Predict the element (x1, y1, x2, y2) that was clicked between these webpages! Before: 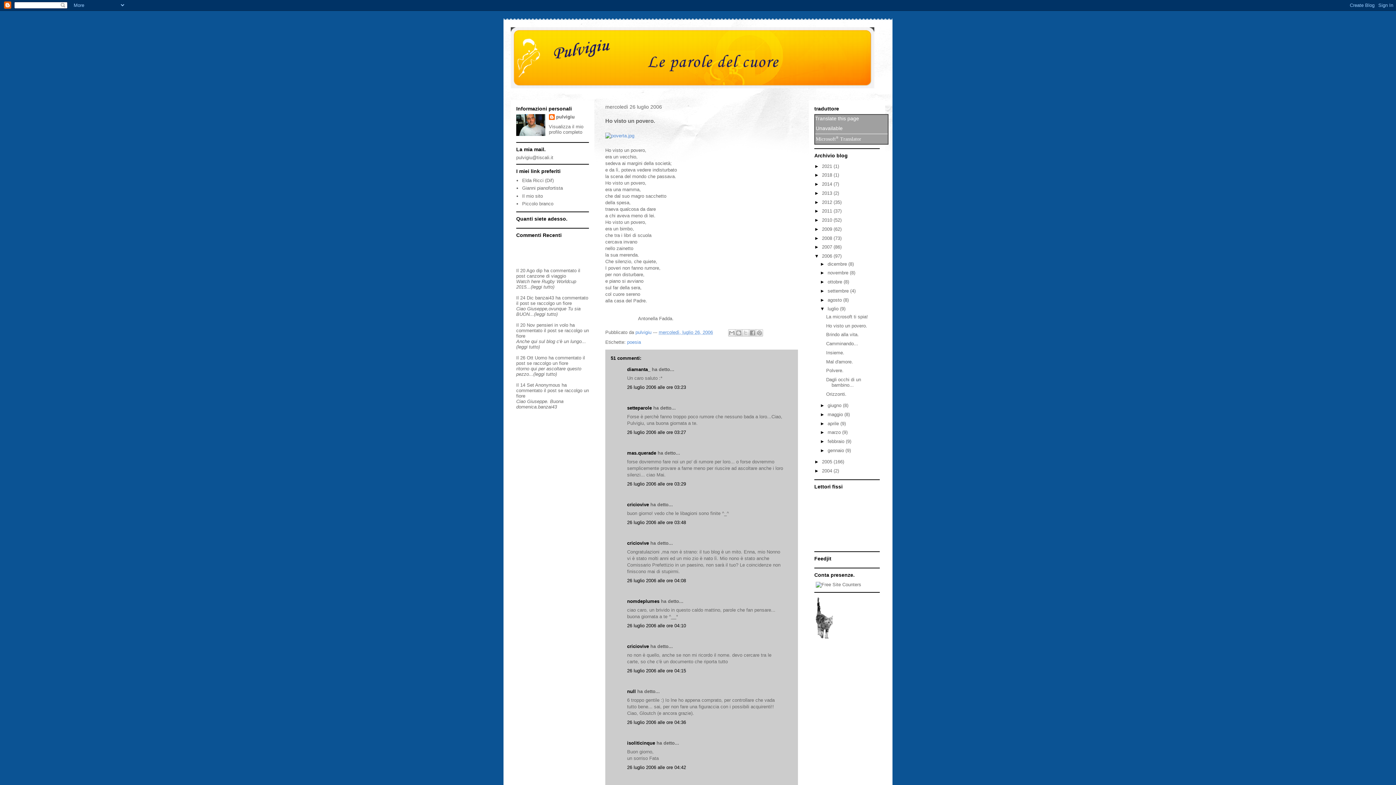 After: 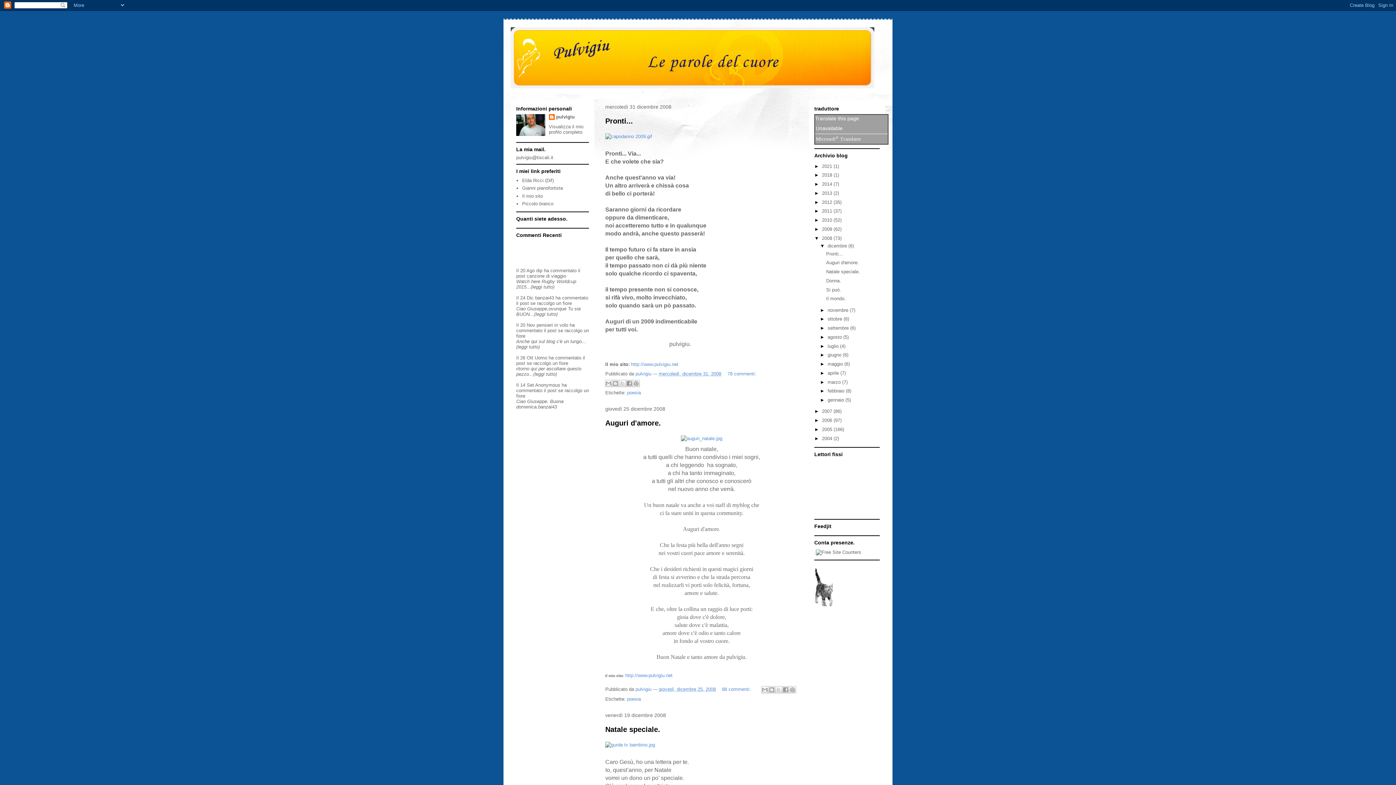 Action: bbox: (822, 235, 833, 240) label: 2008 